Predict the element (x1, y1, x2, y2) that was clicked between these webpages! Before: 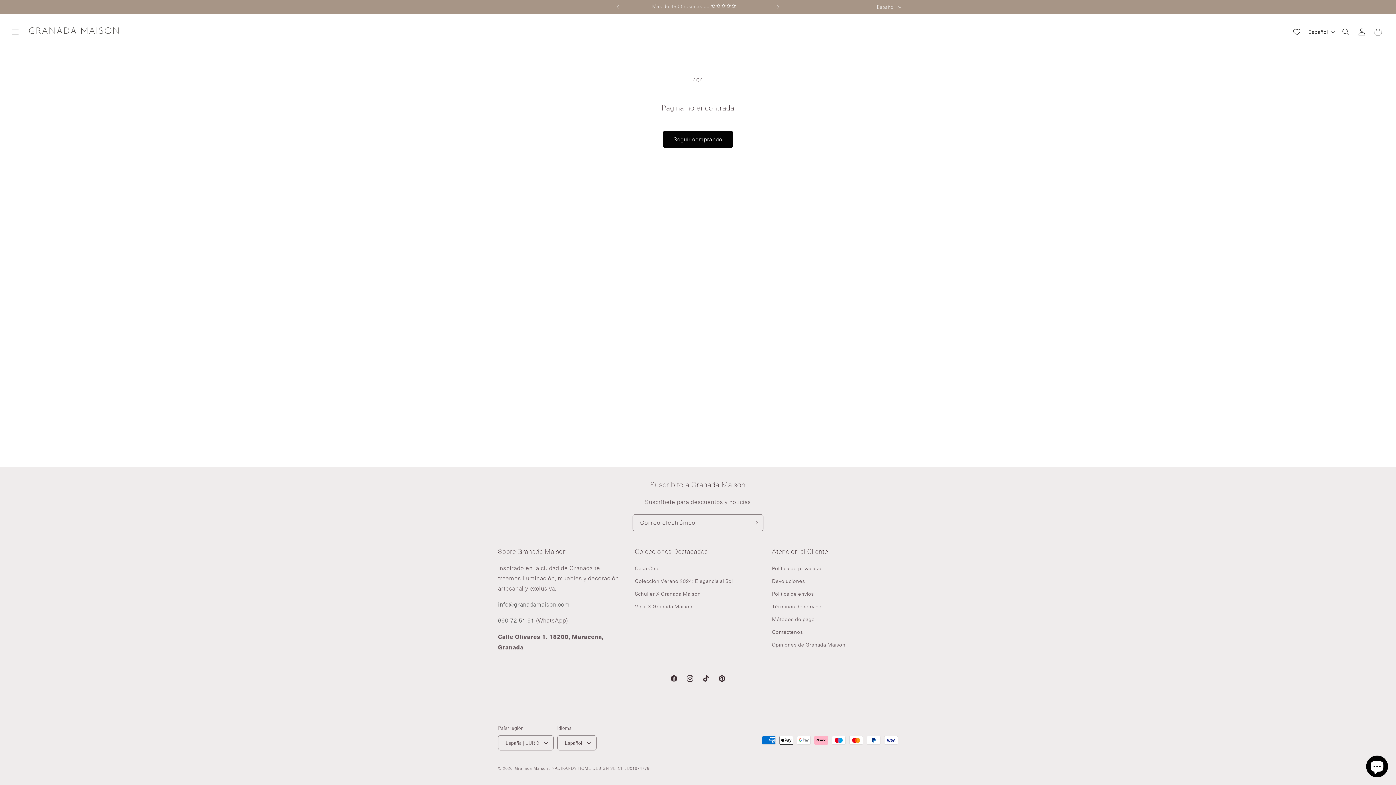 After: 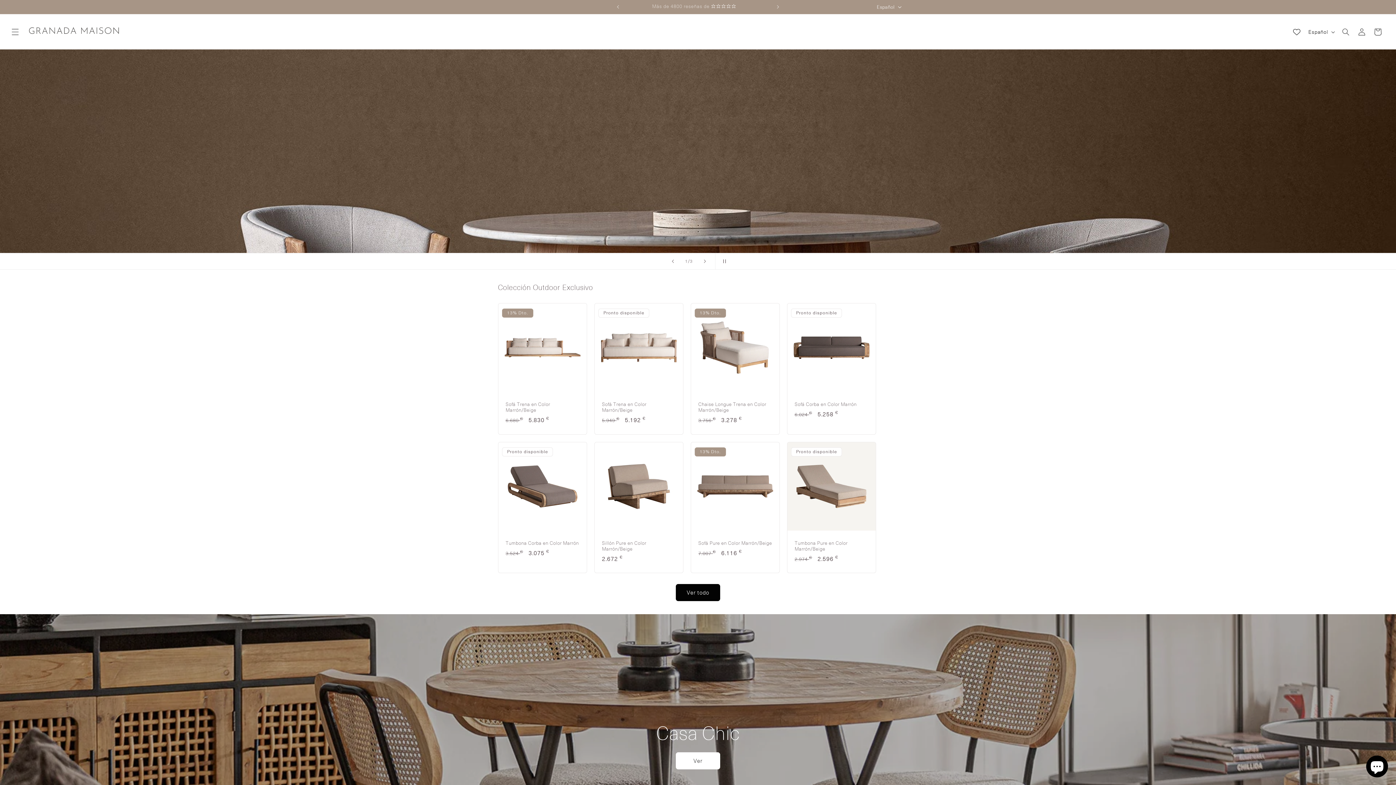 Action: bbox: (24, 21, 124, 42)